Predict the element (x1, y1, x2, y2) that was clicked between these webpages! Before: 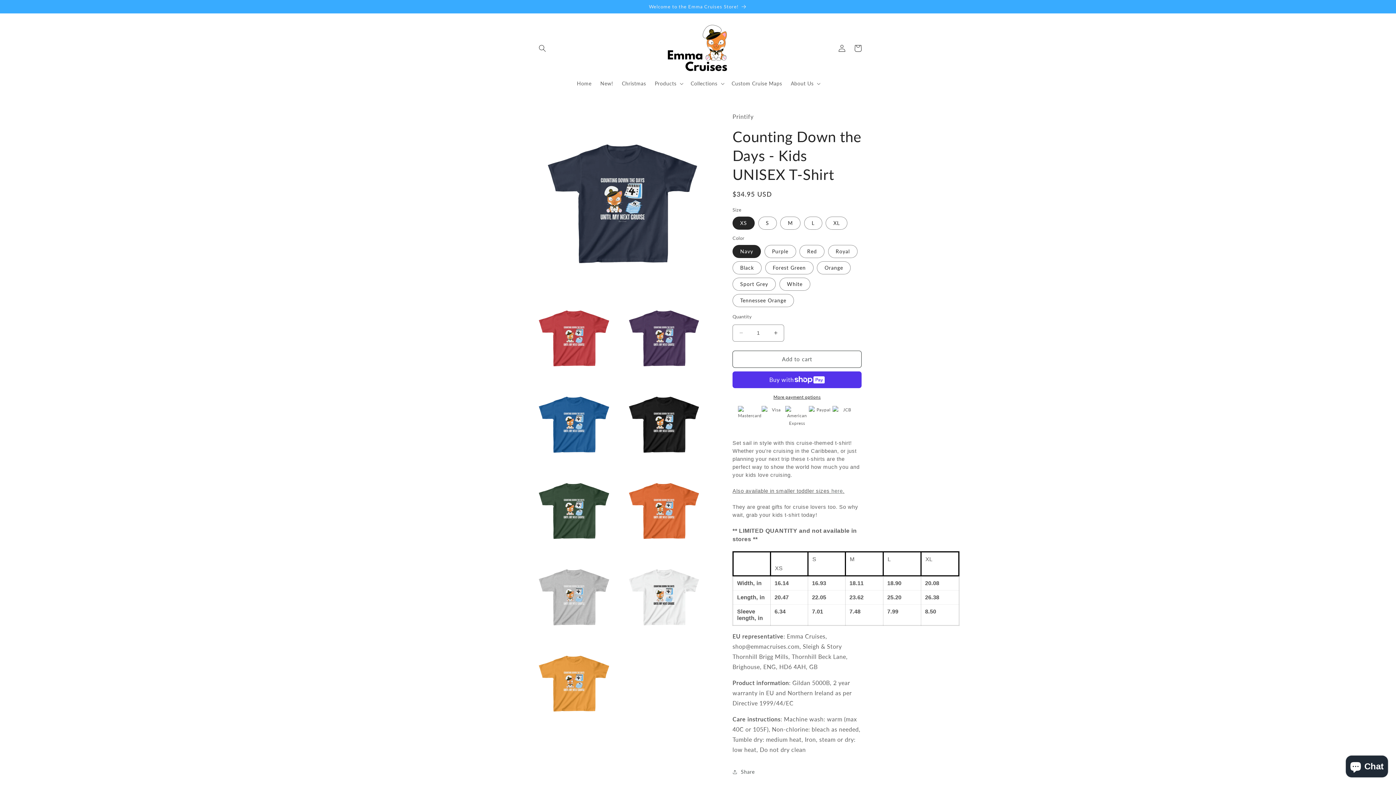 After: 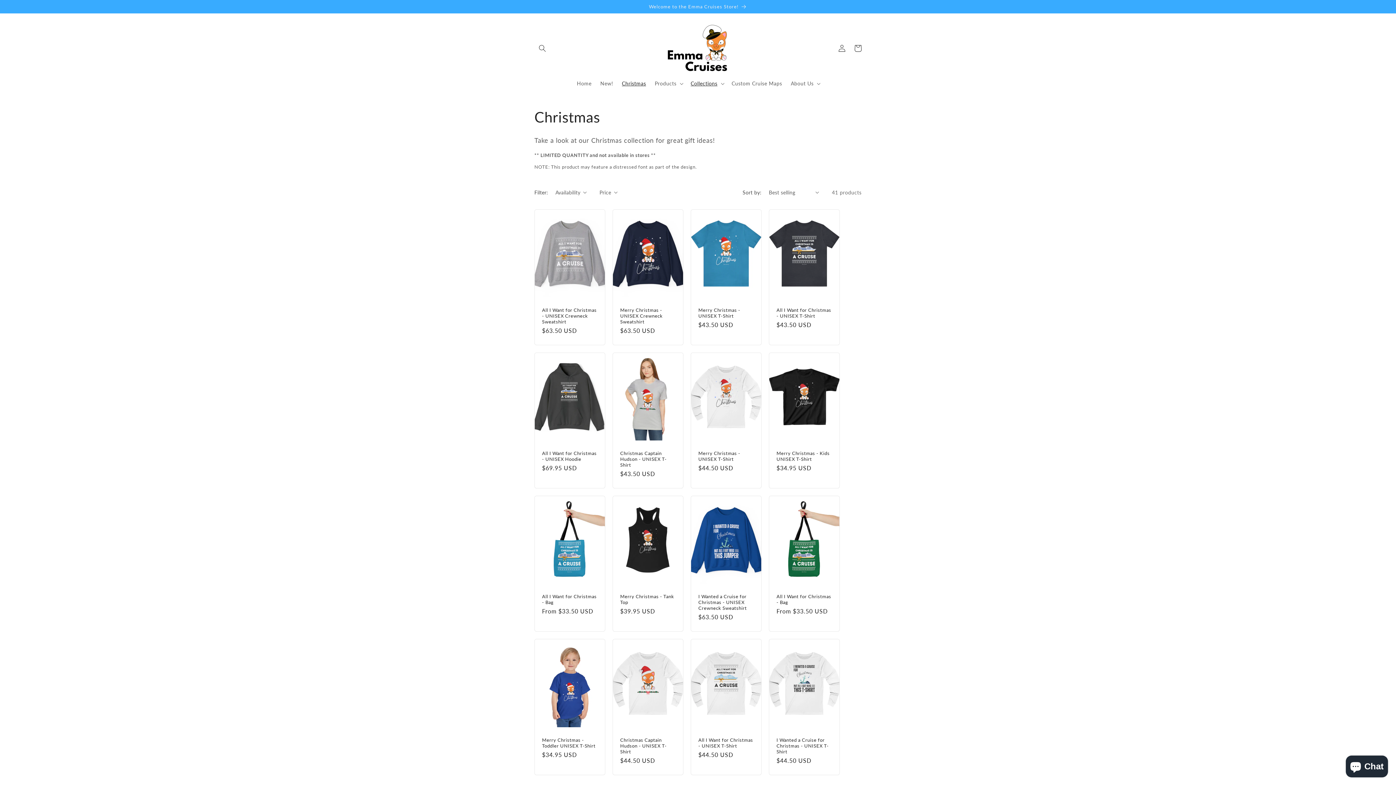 Action: label: Christmas bbox: (617, 75, 650, 91)